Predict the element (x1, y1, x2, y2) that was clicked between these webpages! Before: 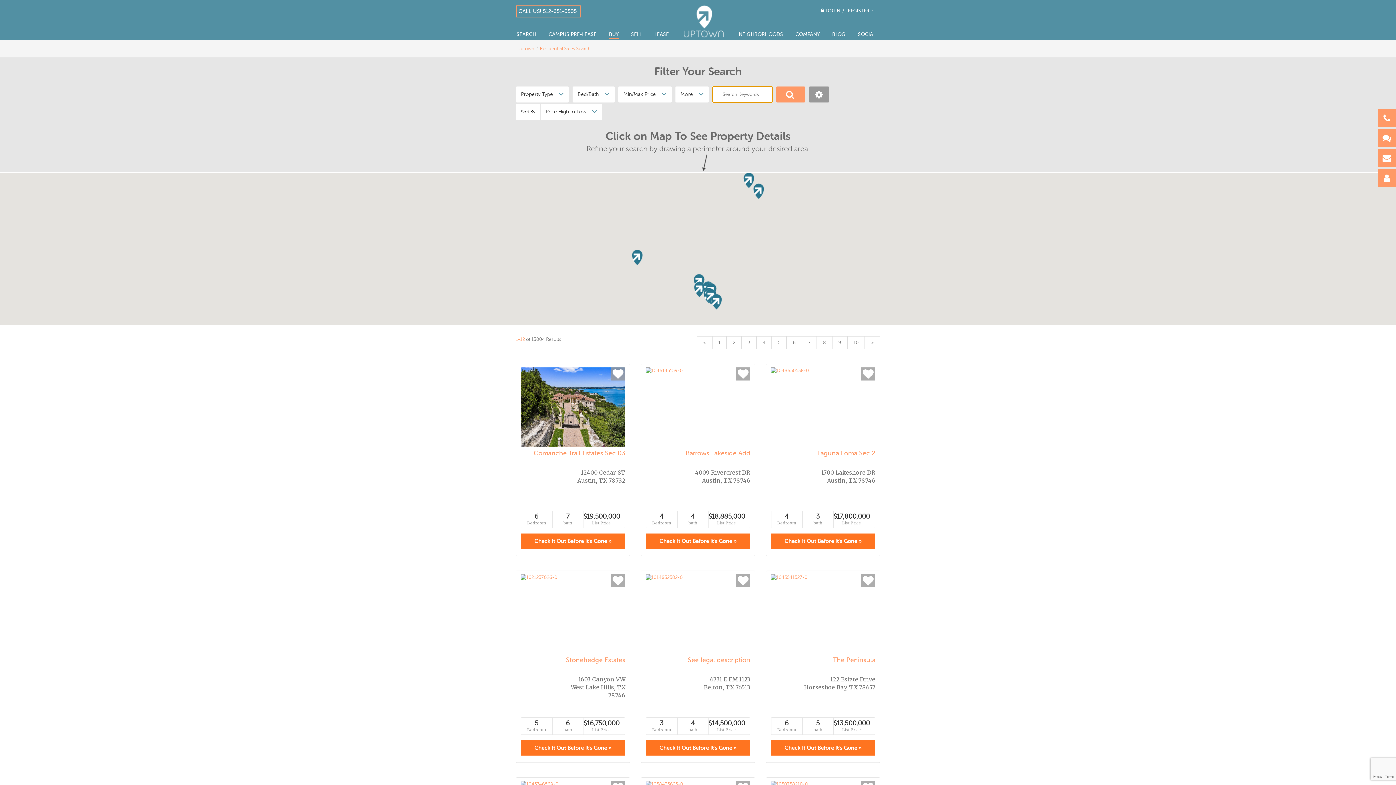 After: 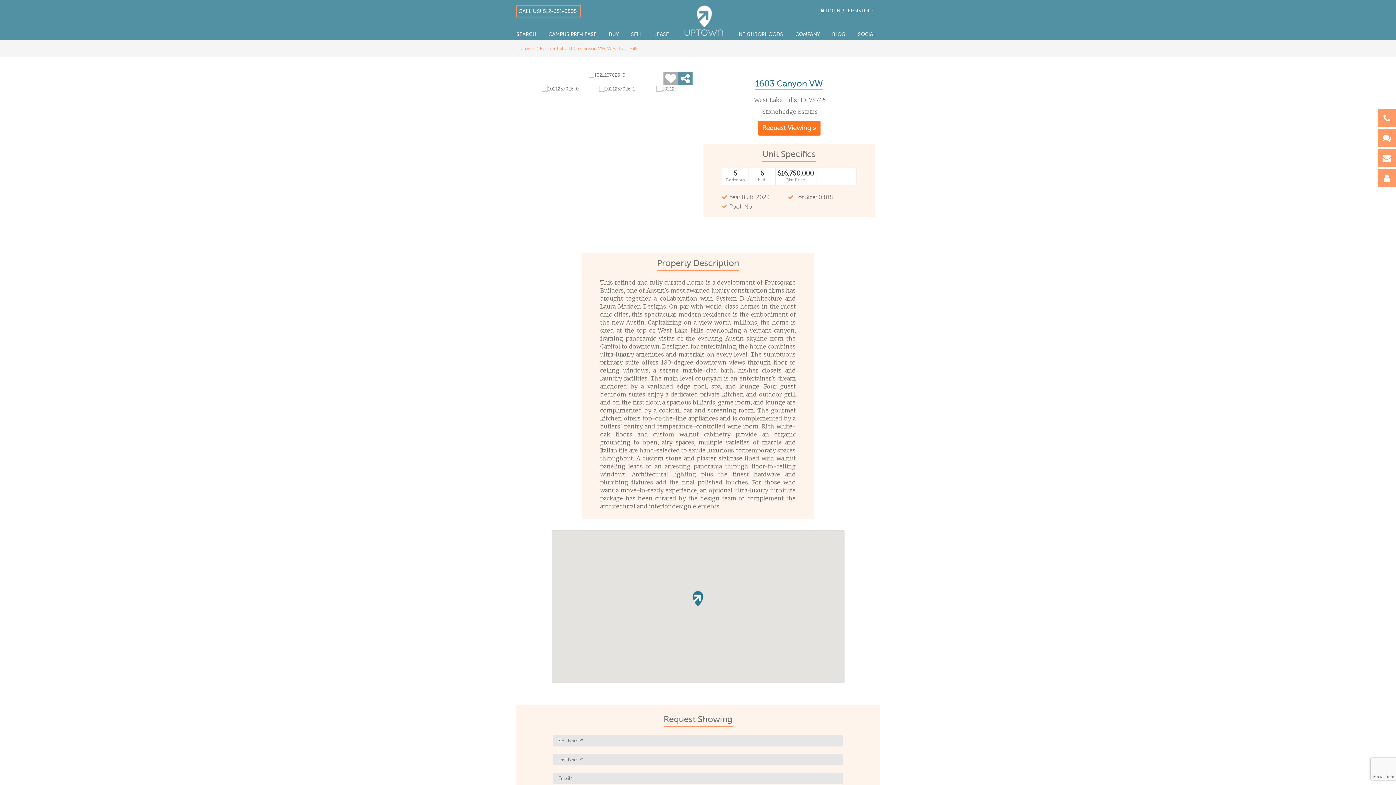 Action: bbox: (520, 574, 625, 653)